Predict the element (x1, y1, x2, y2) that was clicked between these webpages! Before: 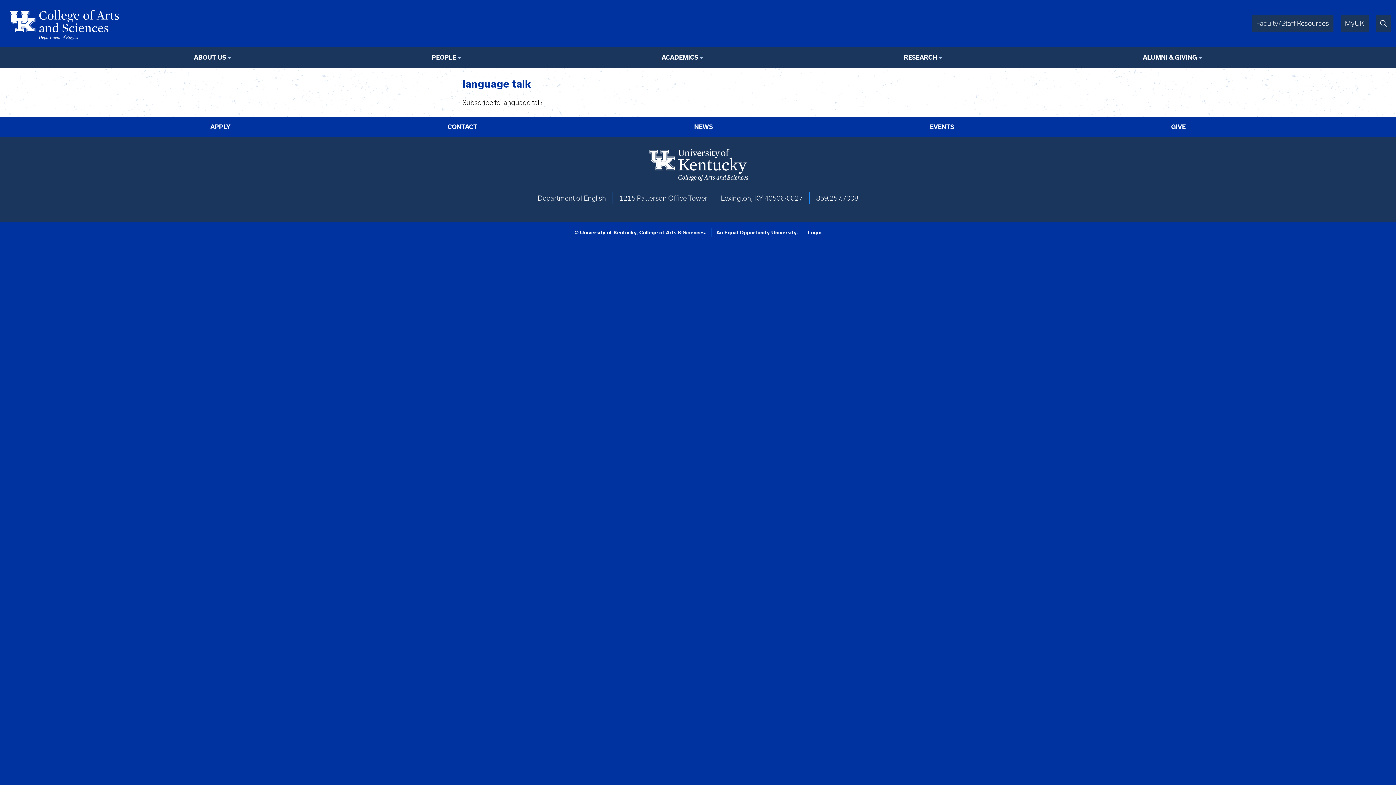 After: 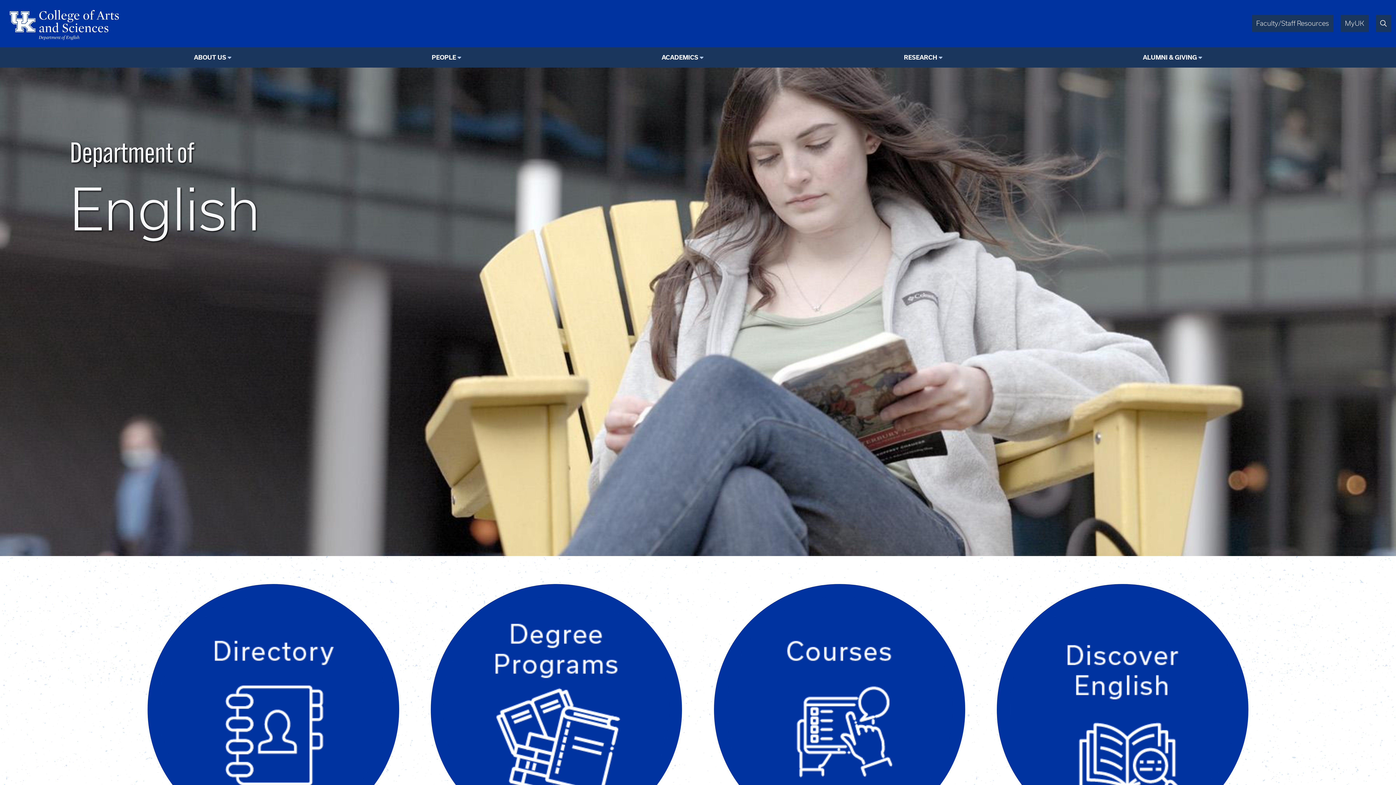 Action: bbox: (4, 4, 1244, 42)